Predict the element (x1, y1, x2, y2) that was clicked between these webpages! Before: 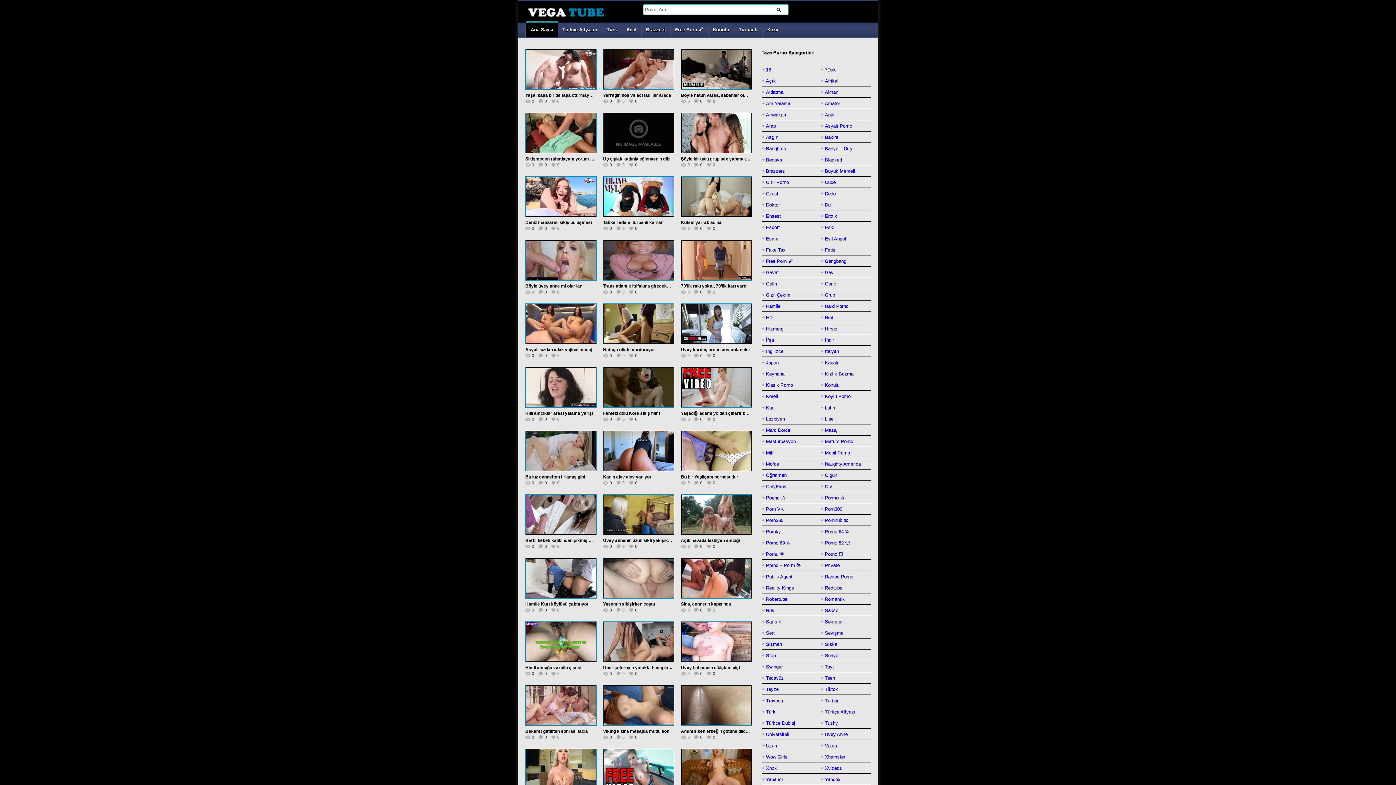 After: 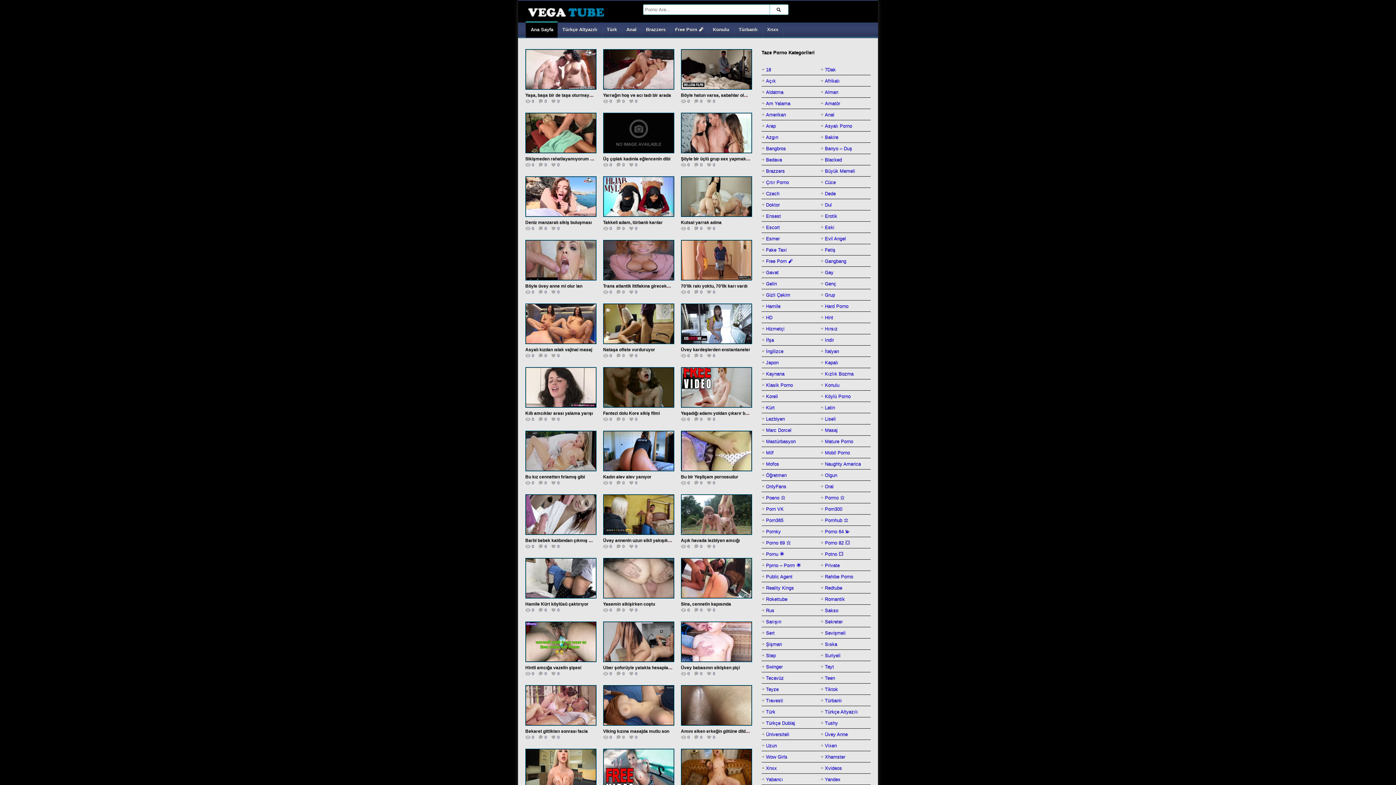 Action: bbox: (525, 21, 557, 37) label: Ana Sayfa